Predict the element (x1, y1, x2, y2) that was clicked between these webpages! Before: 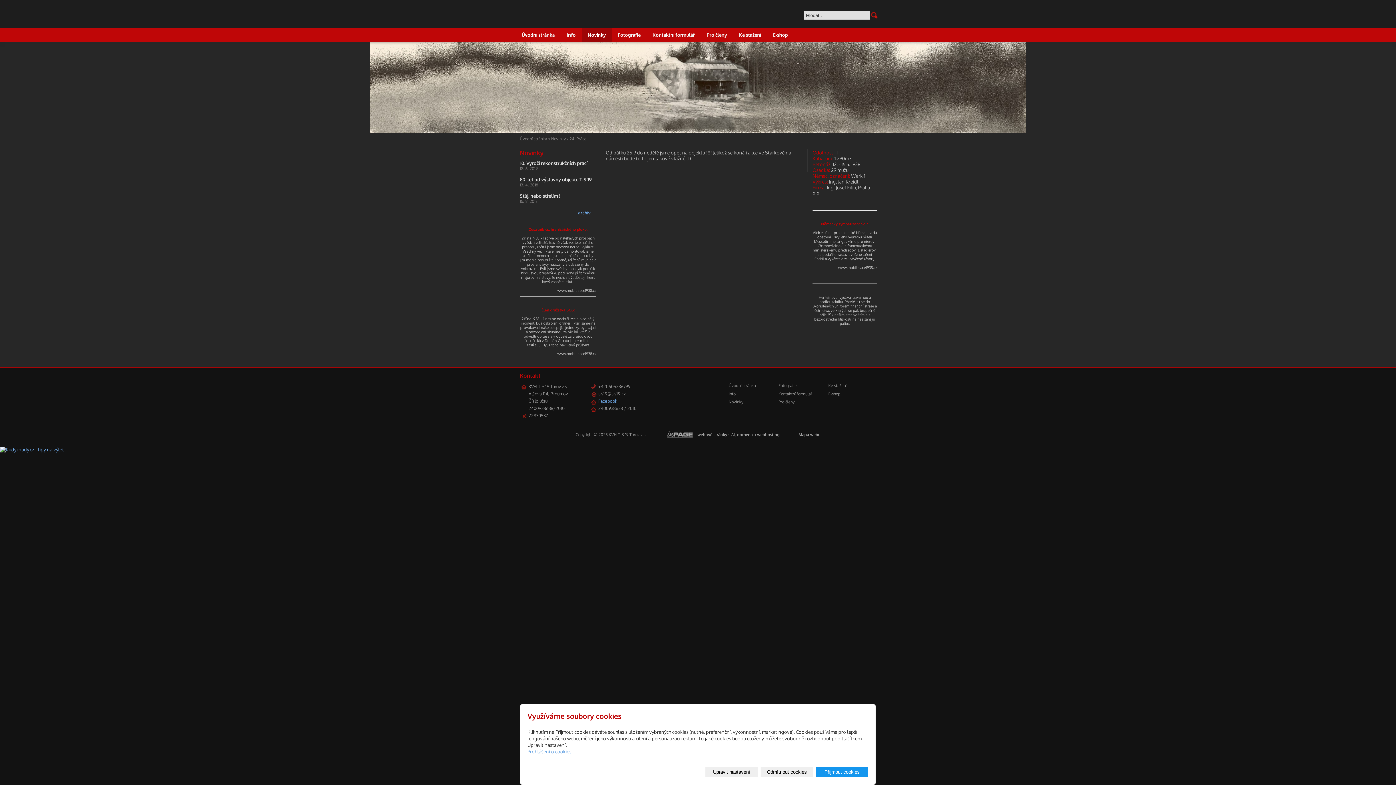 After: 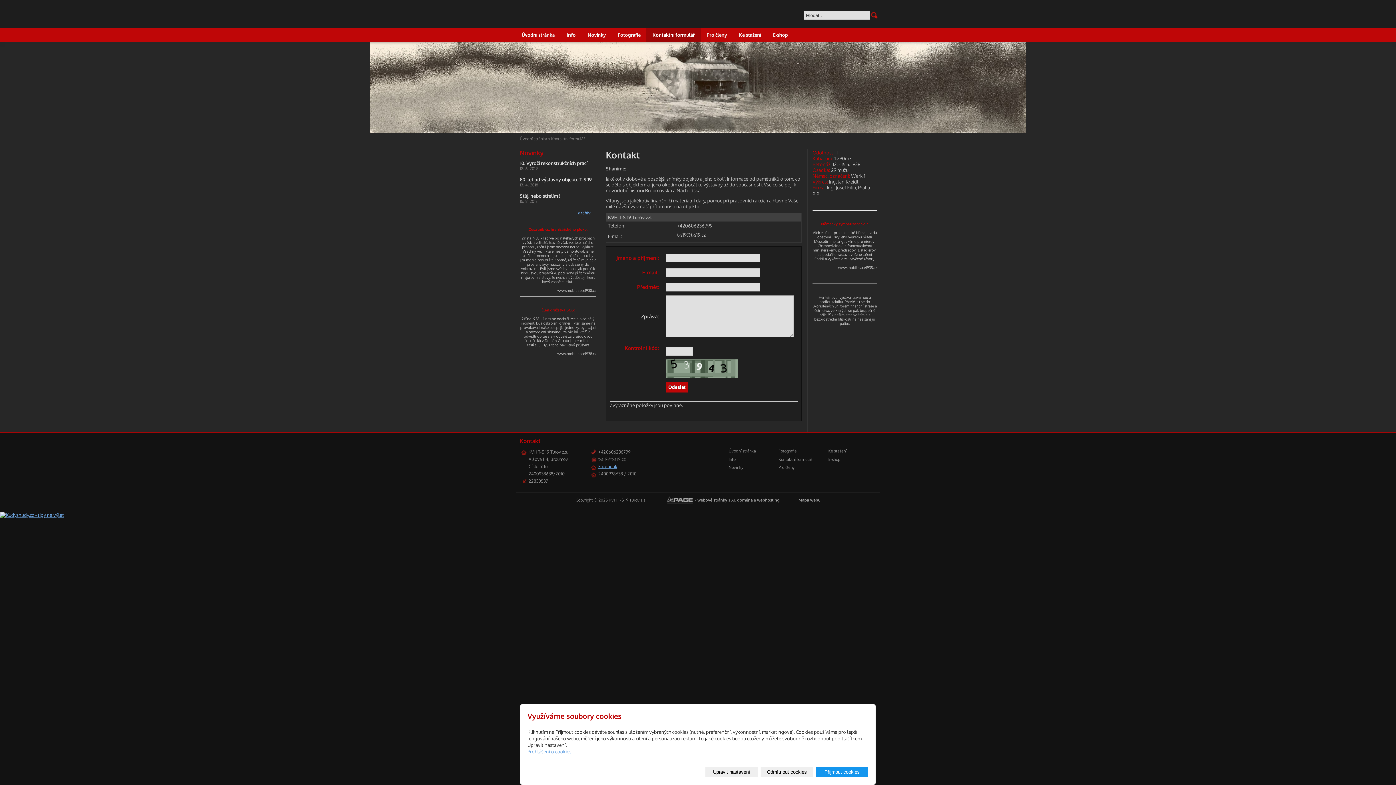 Action: label: Kontaktní formulář bbox: (646, 28, 701, 41)